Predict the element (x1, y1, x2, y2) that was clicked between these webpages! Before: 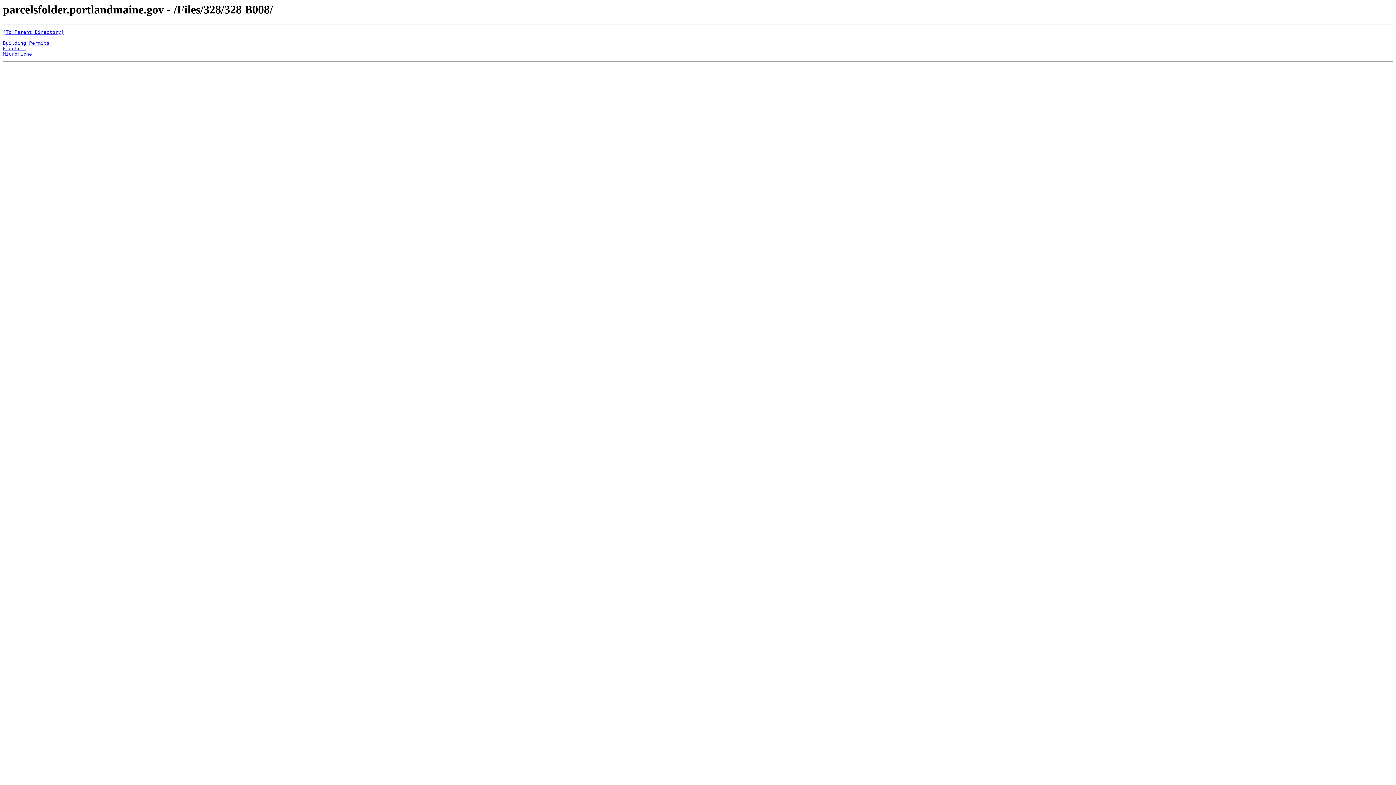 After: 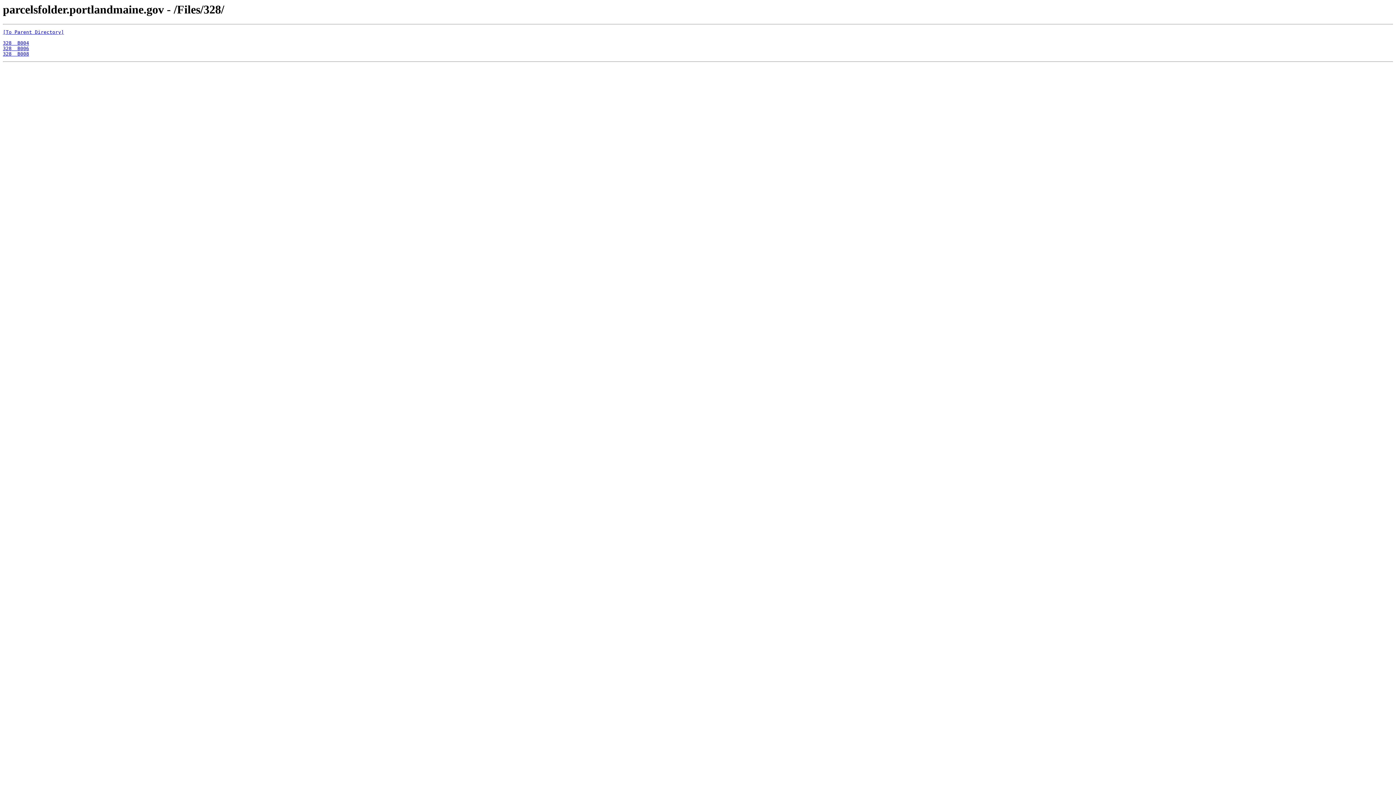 Action: label: [To Parent Directory] bbox: (2, 29, 64, 35)